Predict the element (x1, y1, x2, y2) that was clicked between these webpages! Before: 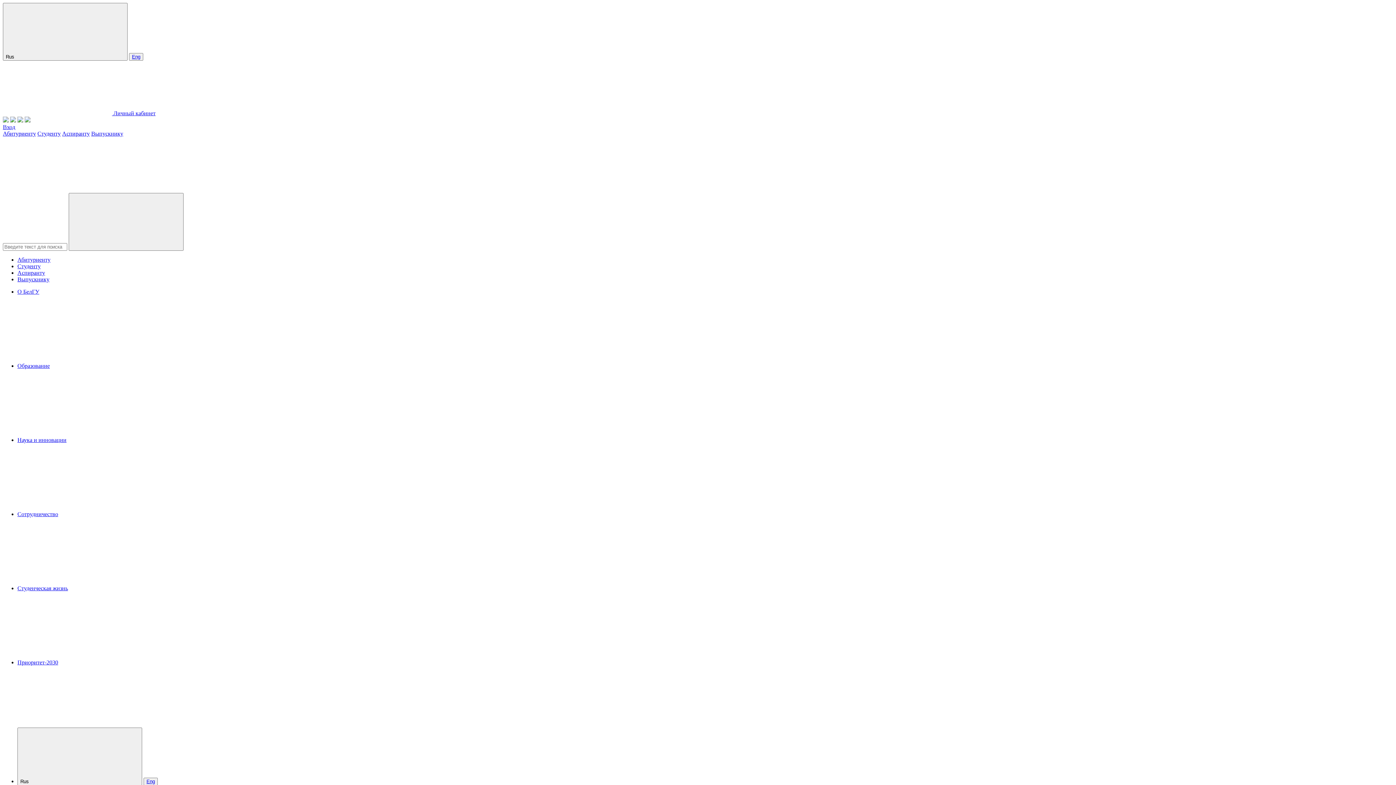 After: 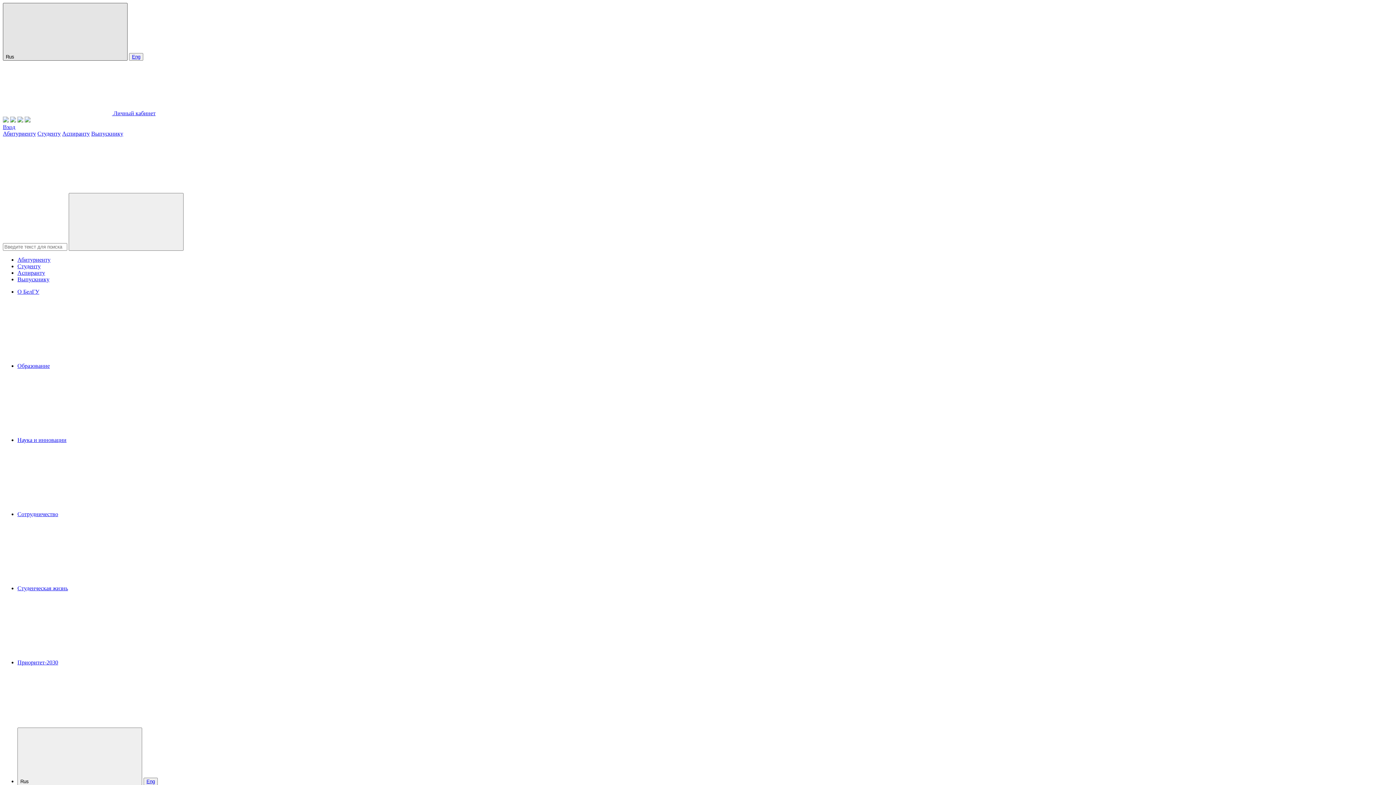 Action: bbox: (2, 2, 127, 60) label: Rus 